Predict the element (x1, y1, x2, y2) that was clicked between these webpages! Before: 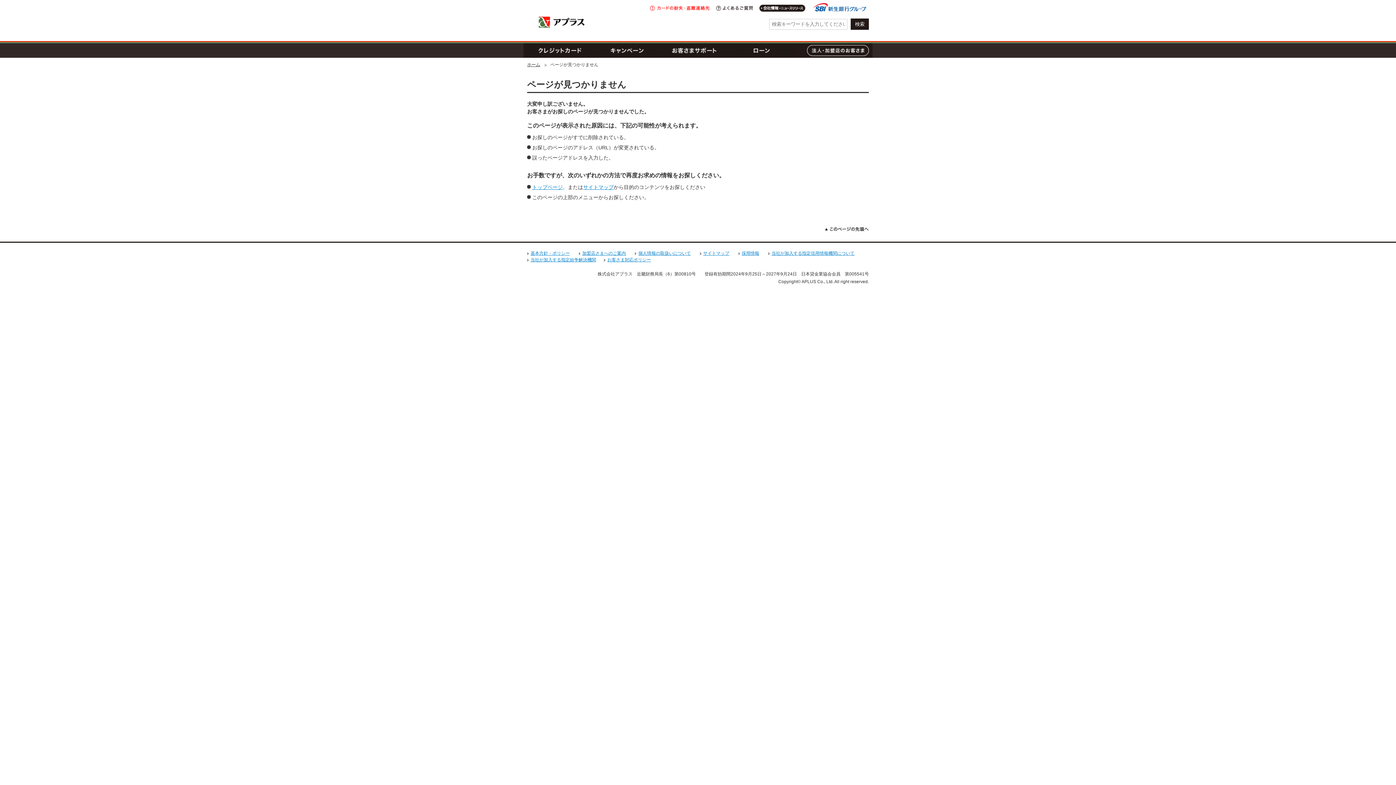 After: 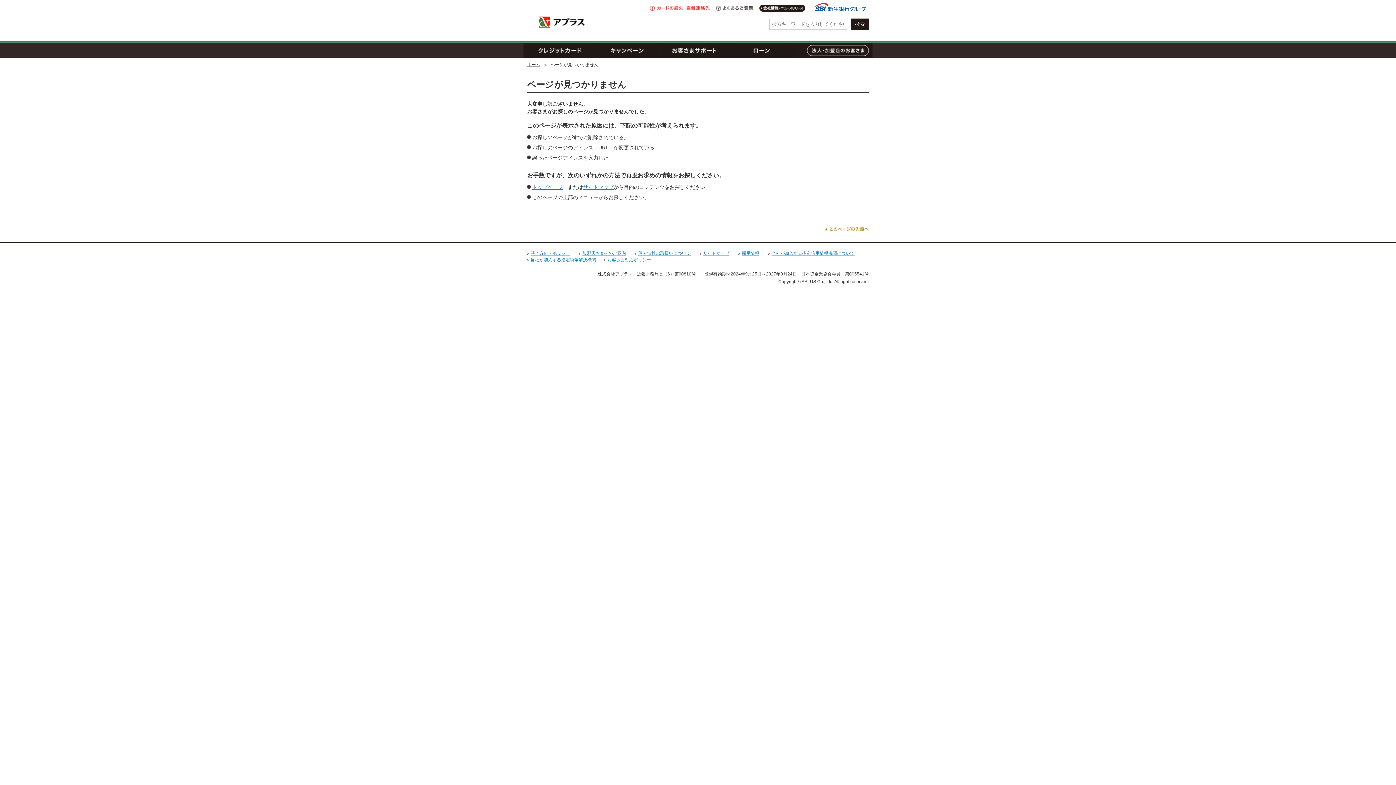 Action: label: このページの先頭へ bbox: (825, 226, 869, 231)